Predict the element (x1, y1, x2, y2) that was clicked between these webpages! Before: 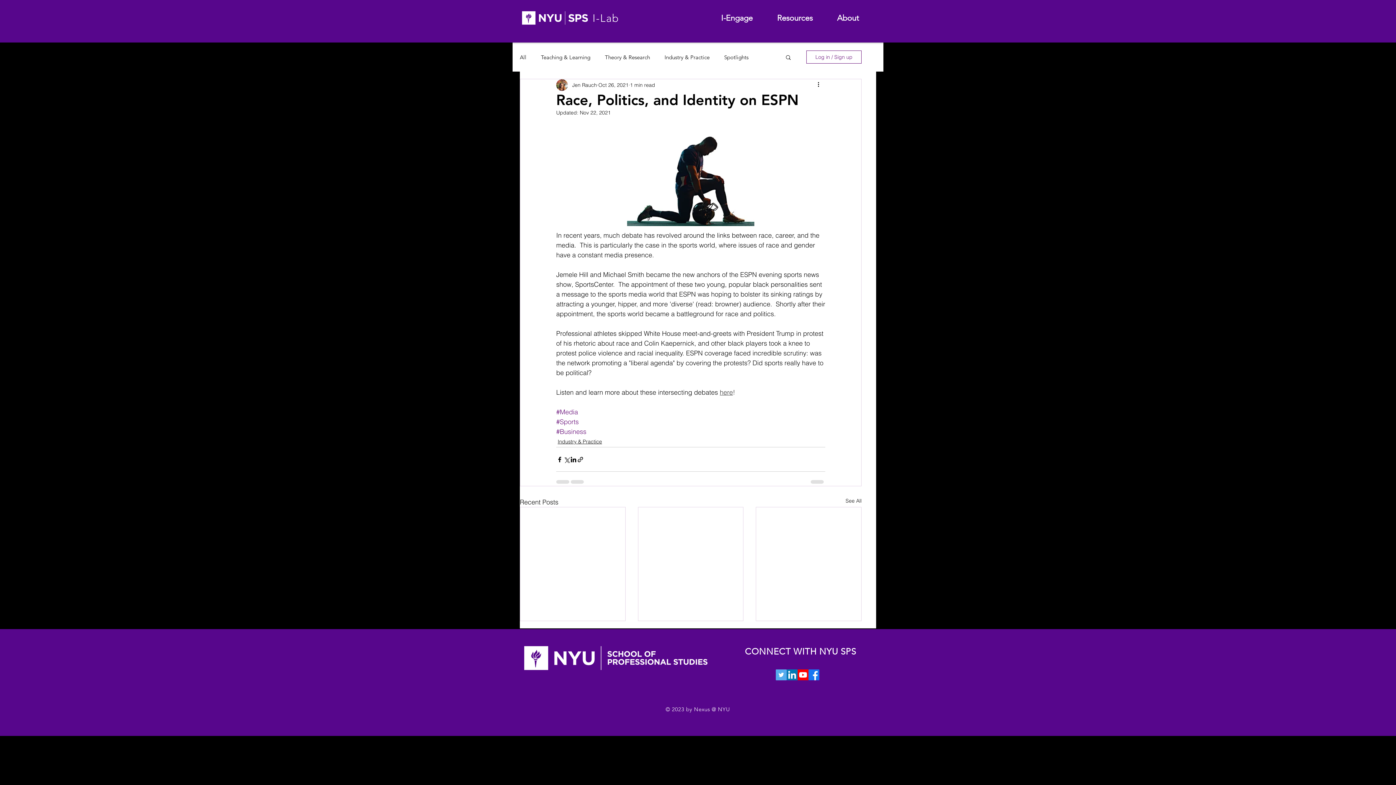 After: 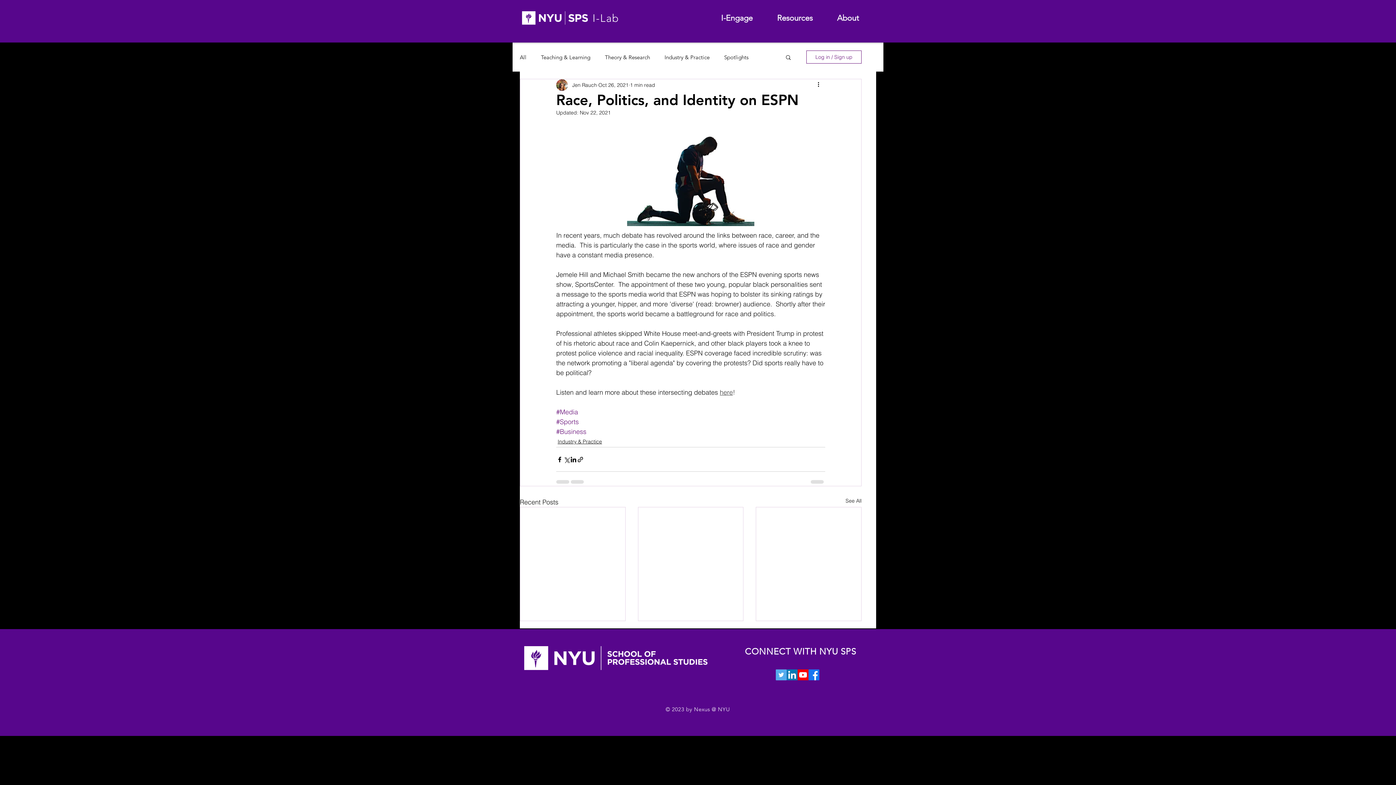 Action: bbox: (806, 50, 861, 63) label: Log in / Sign up